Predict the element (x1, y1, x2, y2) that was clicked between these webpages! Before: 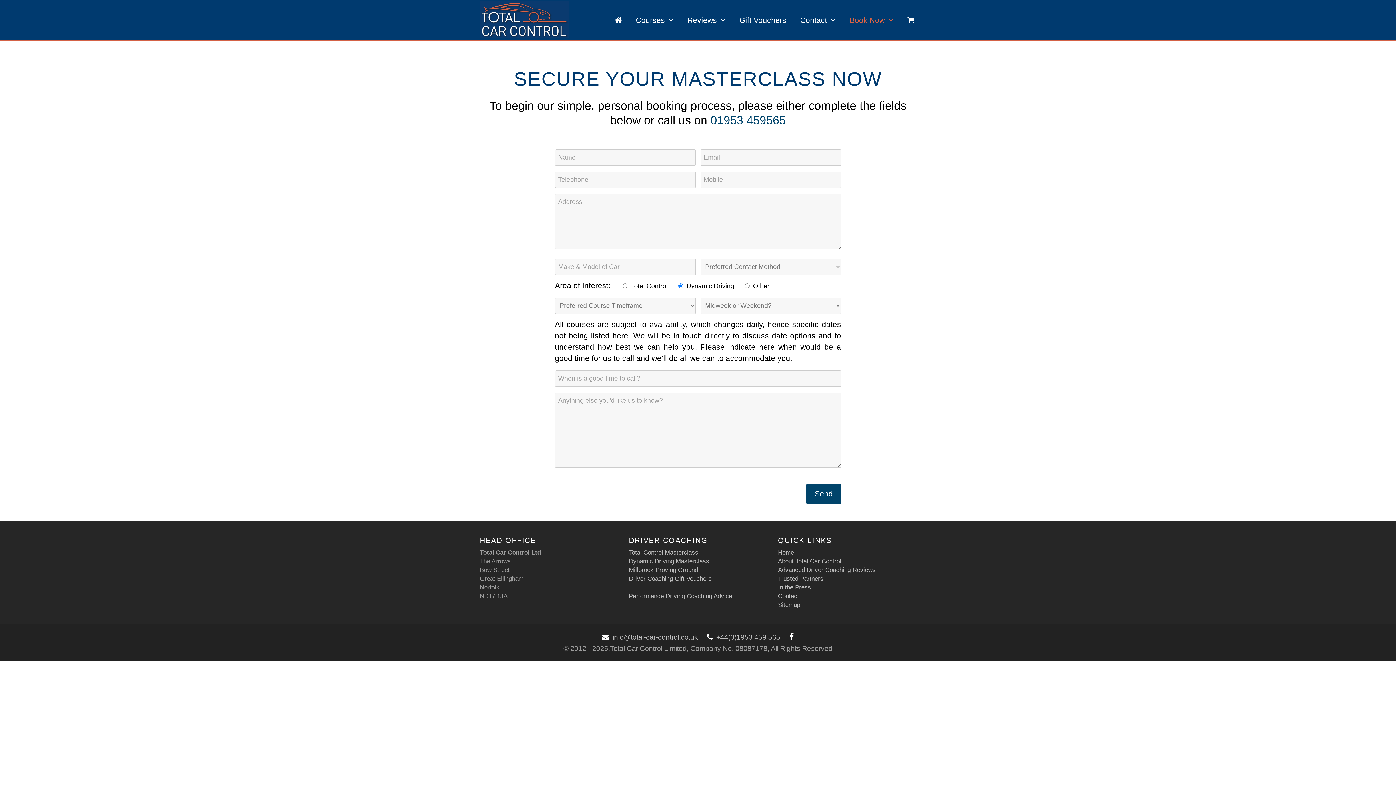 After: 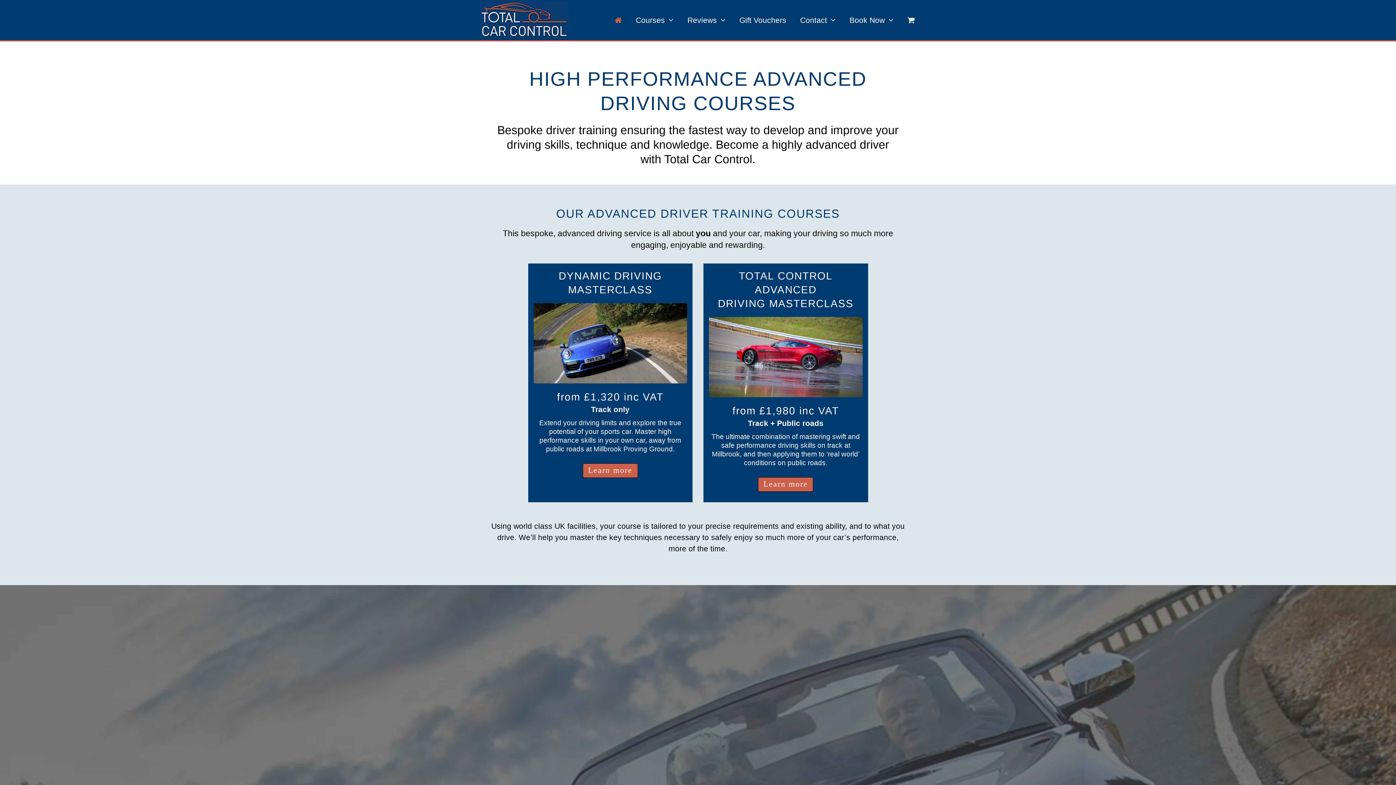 Action: bbox: (480, 14, 568, 23)